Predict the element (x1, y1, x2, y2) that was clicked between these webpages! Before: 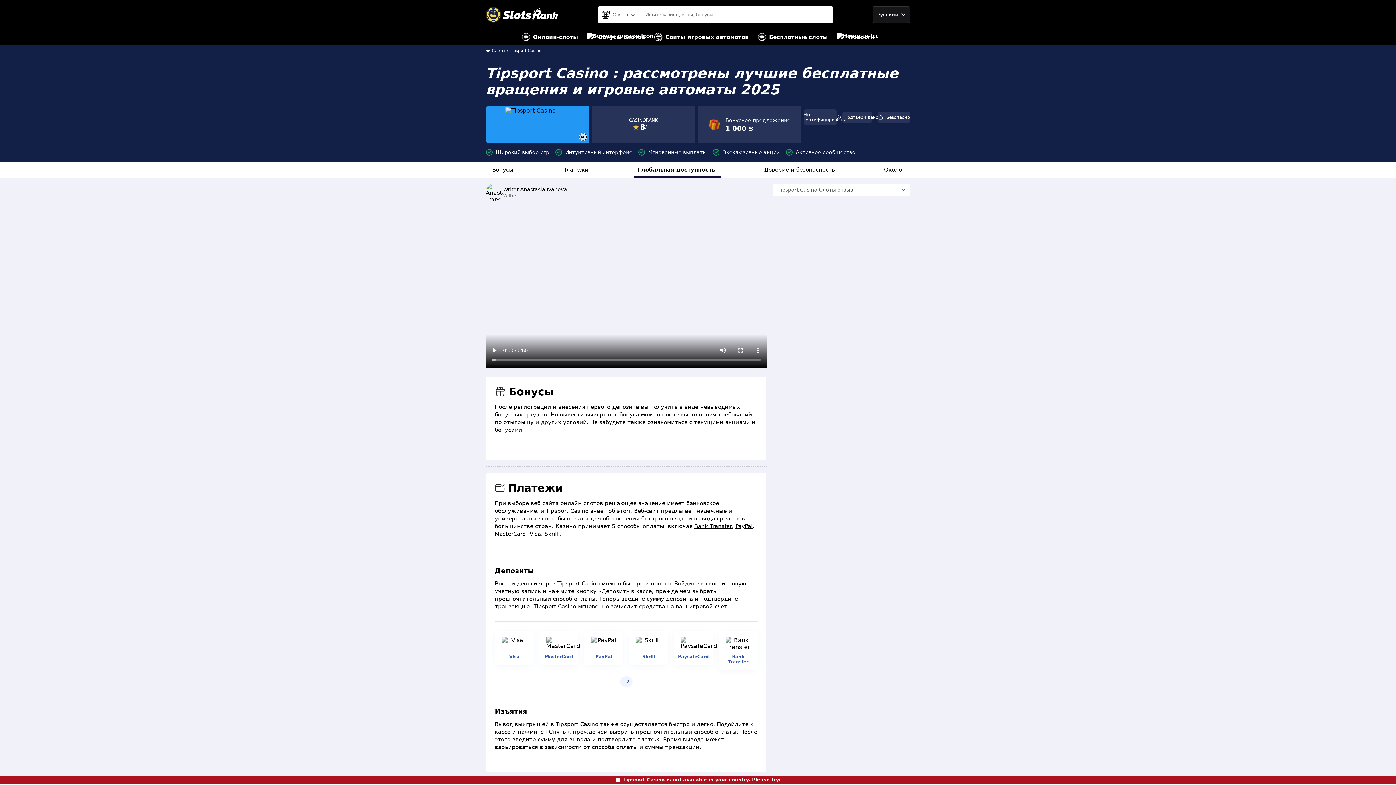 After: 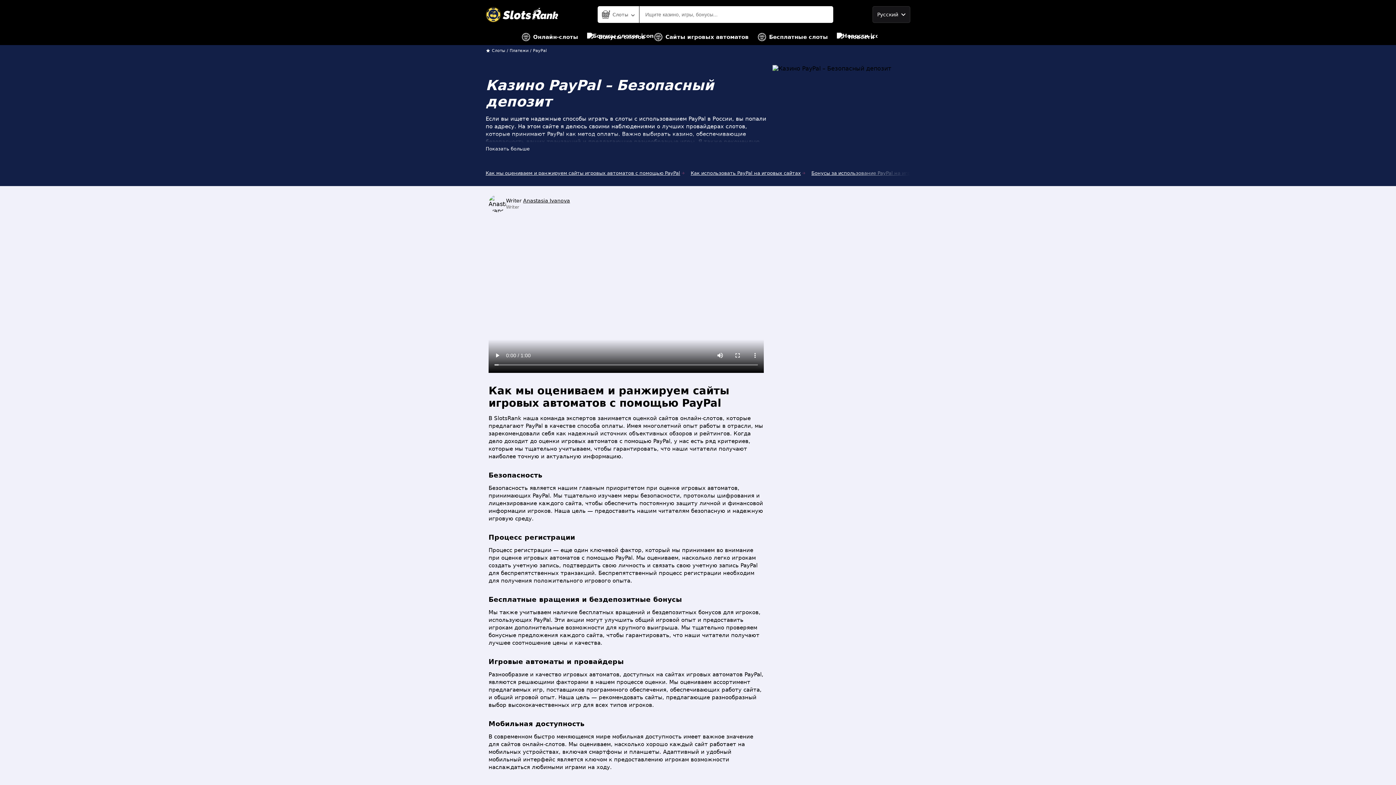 Action: label: PayPal bbox: (595, 654, 612, 659)